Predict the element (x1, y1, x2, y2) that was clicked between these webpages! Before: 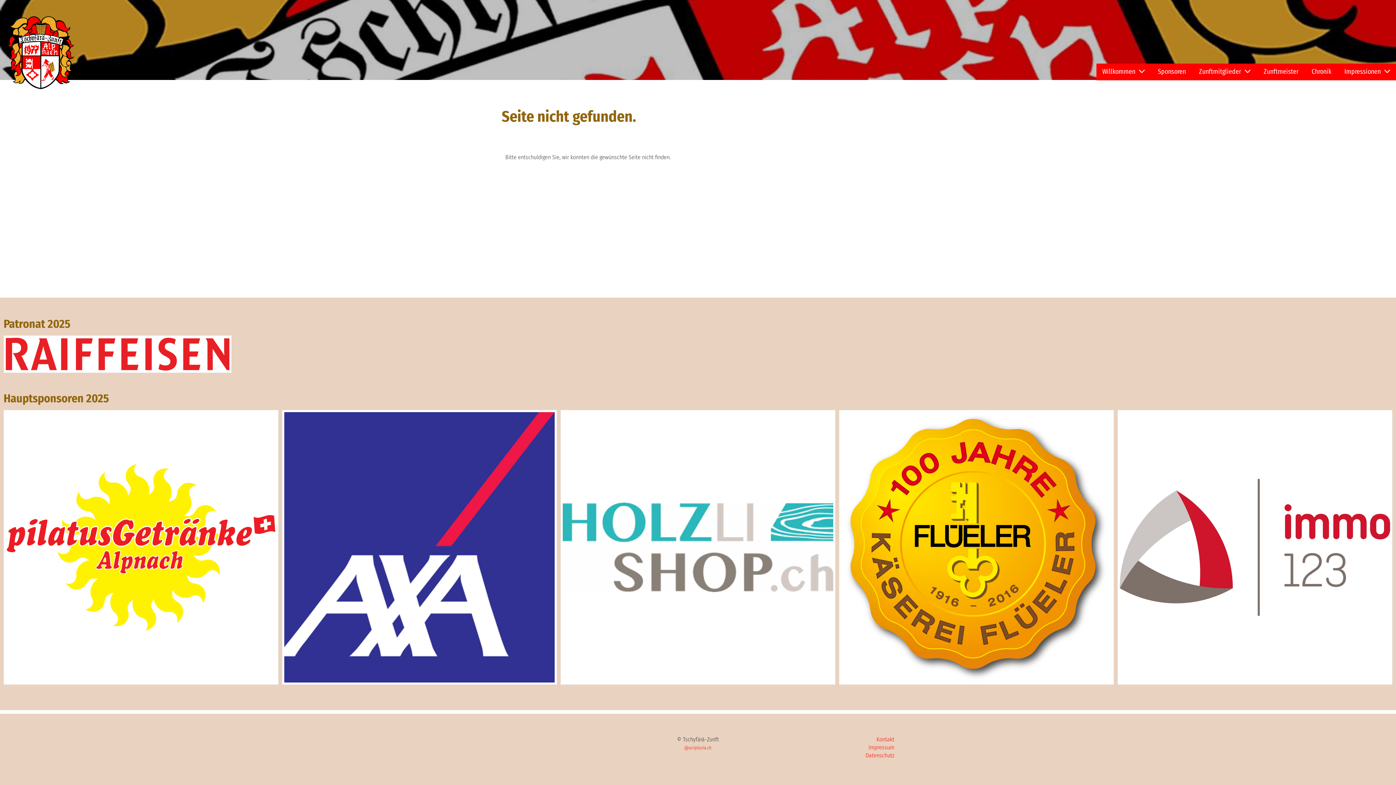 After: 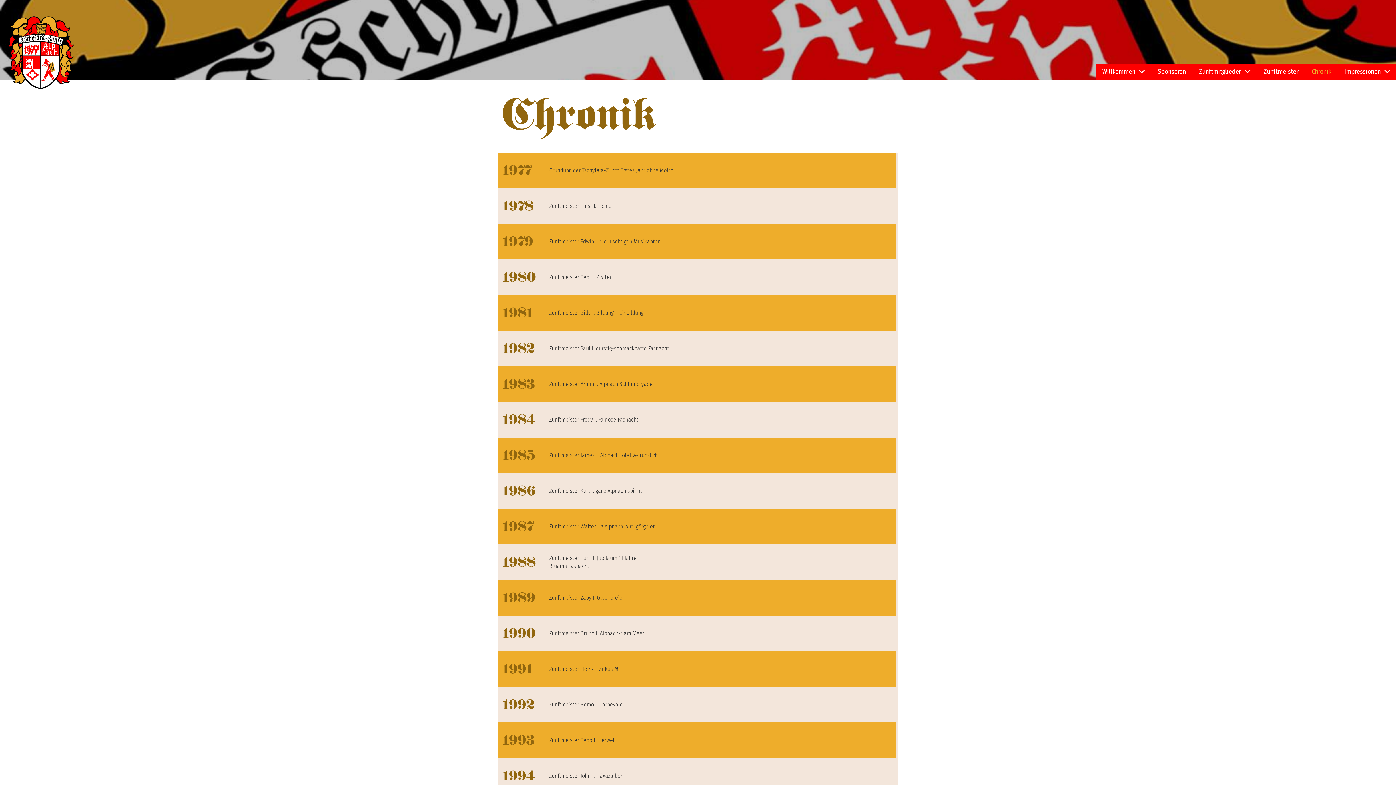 Action: label: Chronik bbox: (1306, 65, 1337, 78)